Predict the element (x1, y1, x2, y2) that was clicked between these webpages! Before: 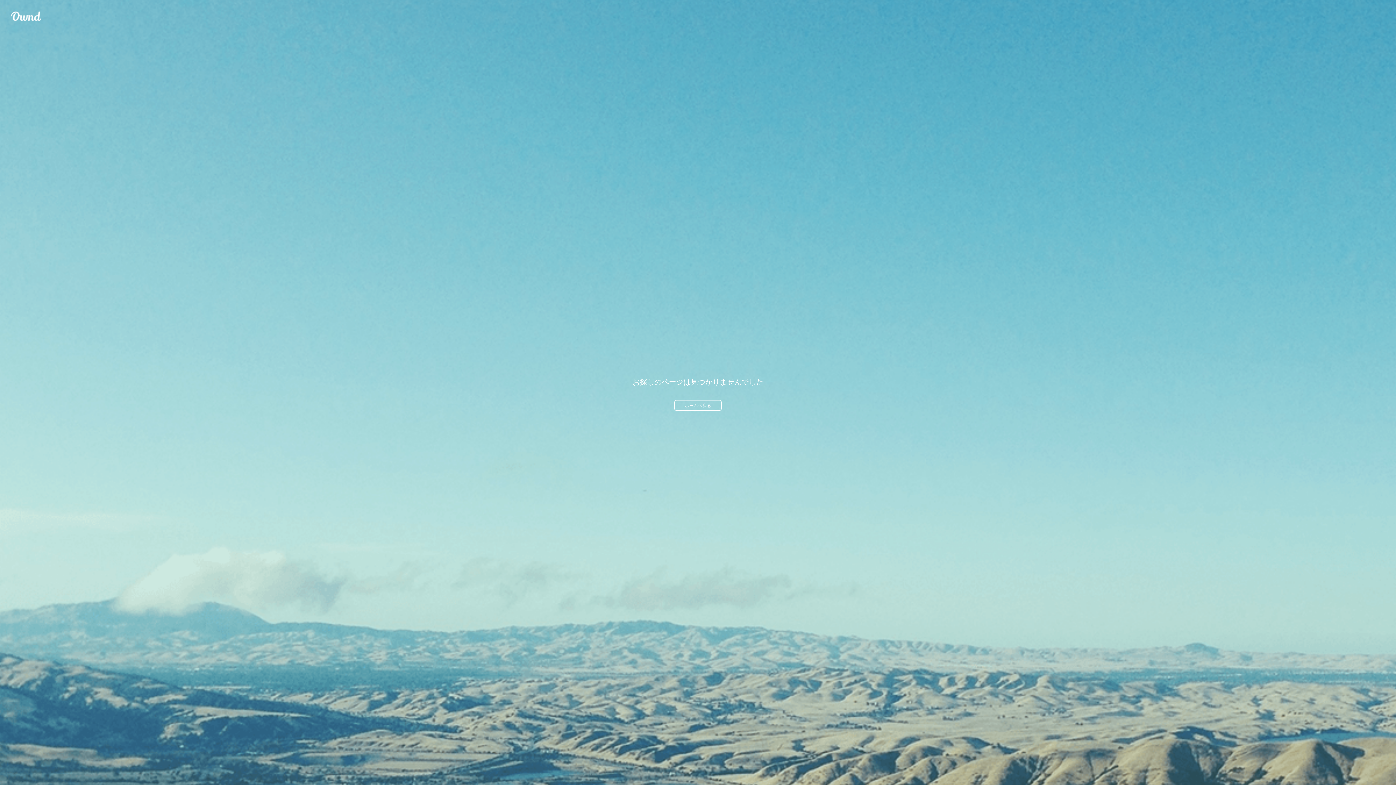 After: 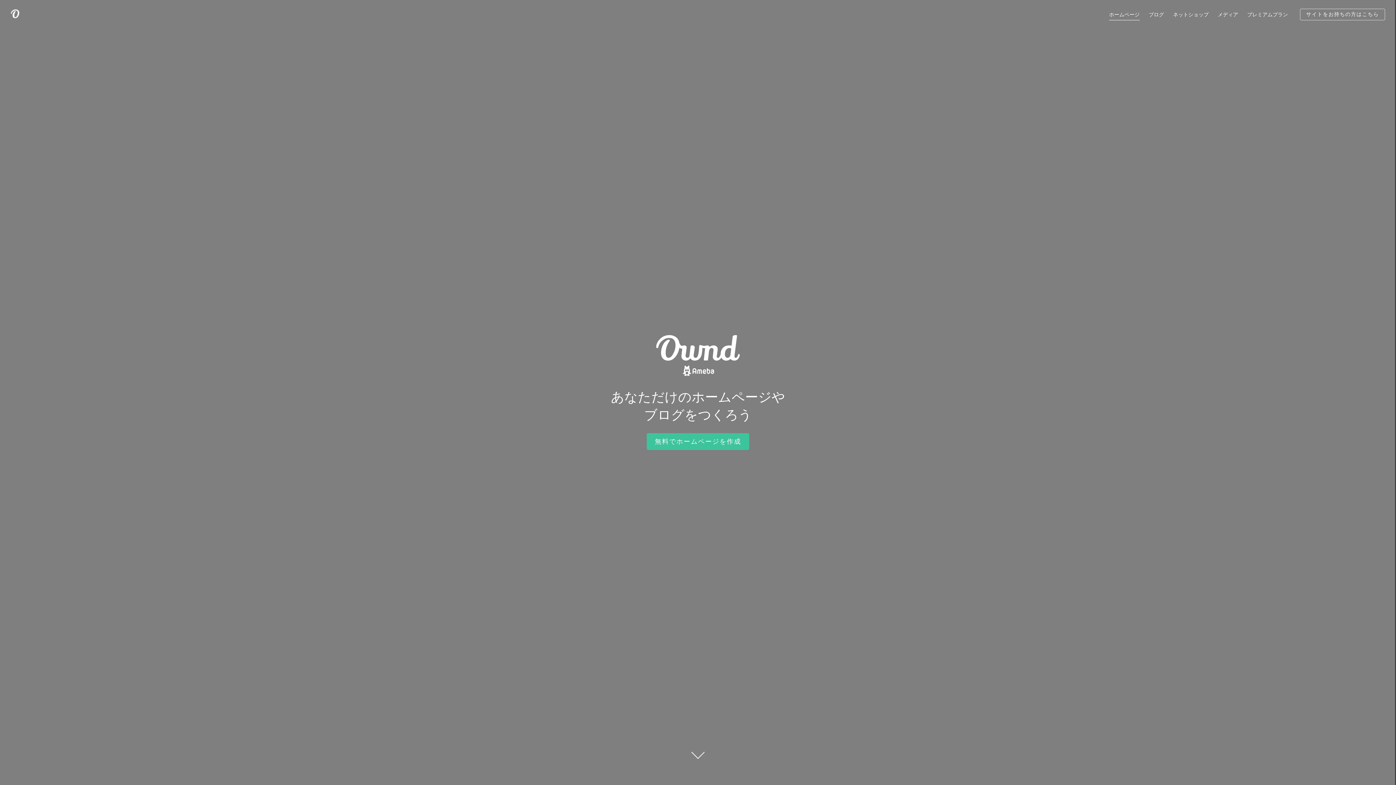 Action: label: ホームへ戻る bbox: (674, 400, 721, 410)